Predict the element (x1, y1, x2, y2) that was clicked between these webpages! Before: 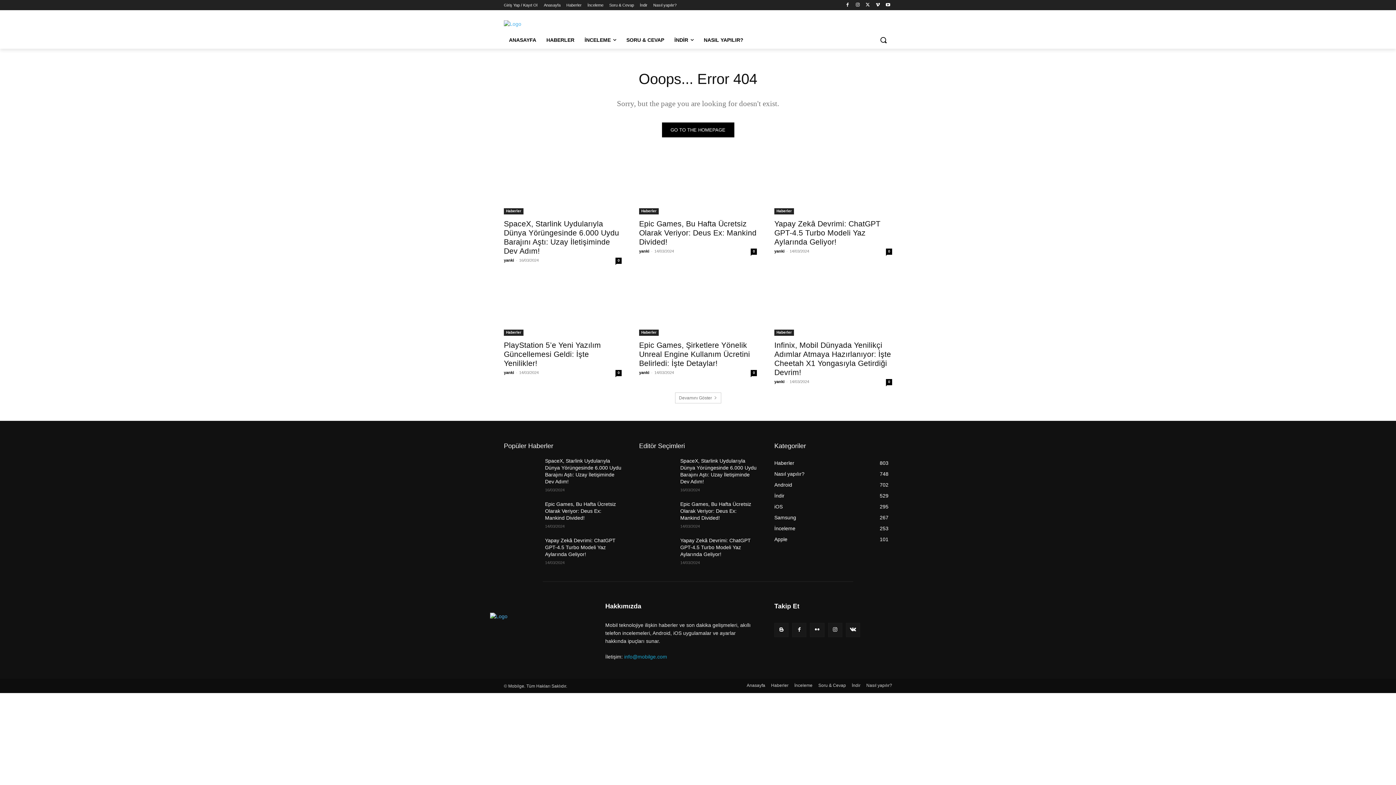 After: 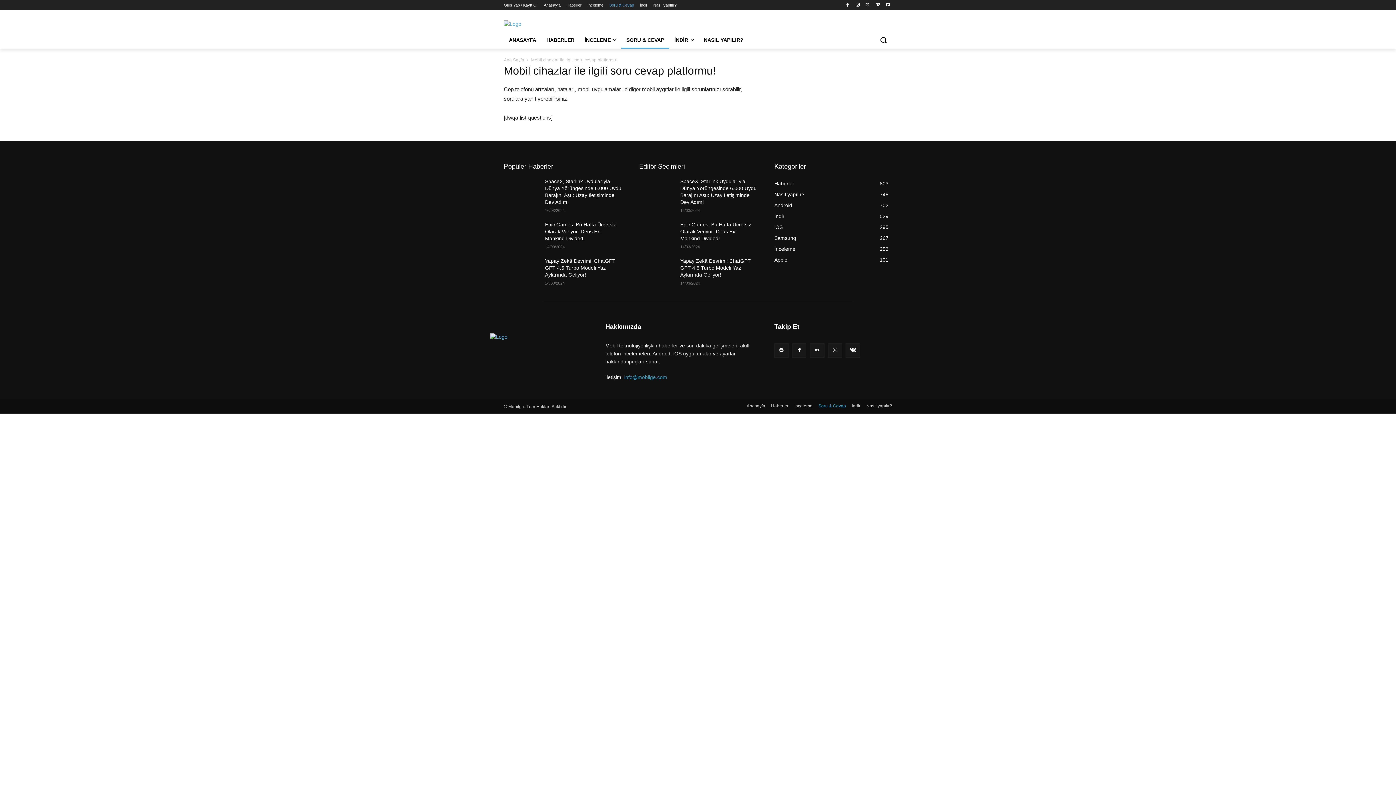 Action: label: Soru & Cevap bbox: (818, 682, 846, 689)